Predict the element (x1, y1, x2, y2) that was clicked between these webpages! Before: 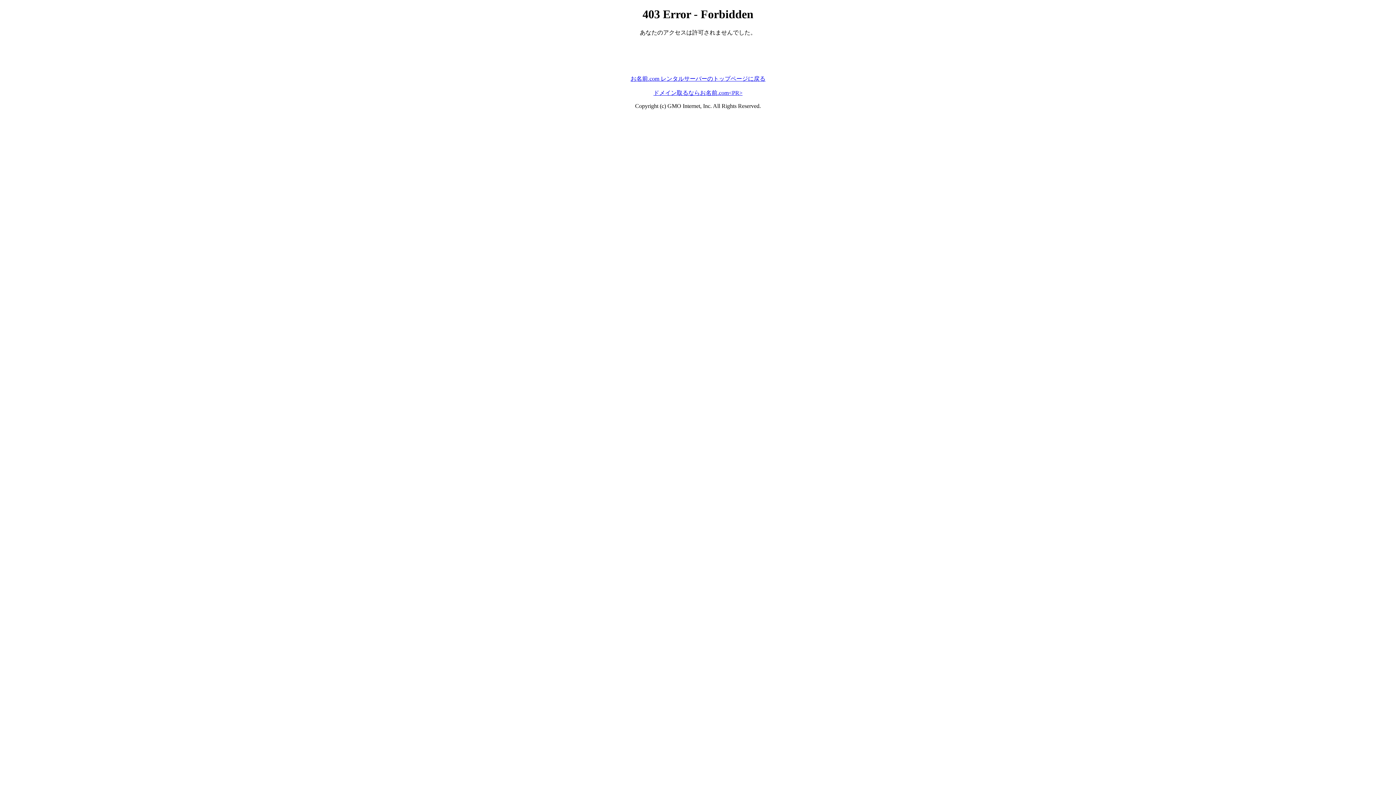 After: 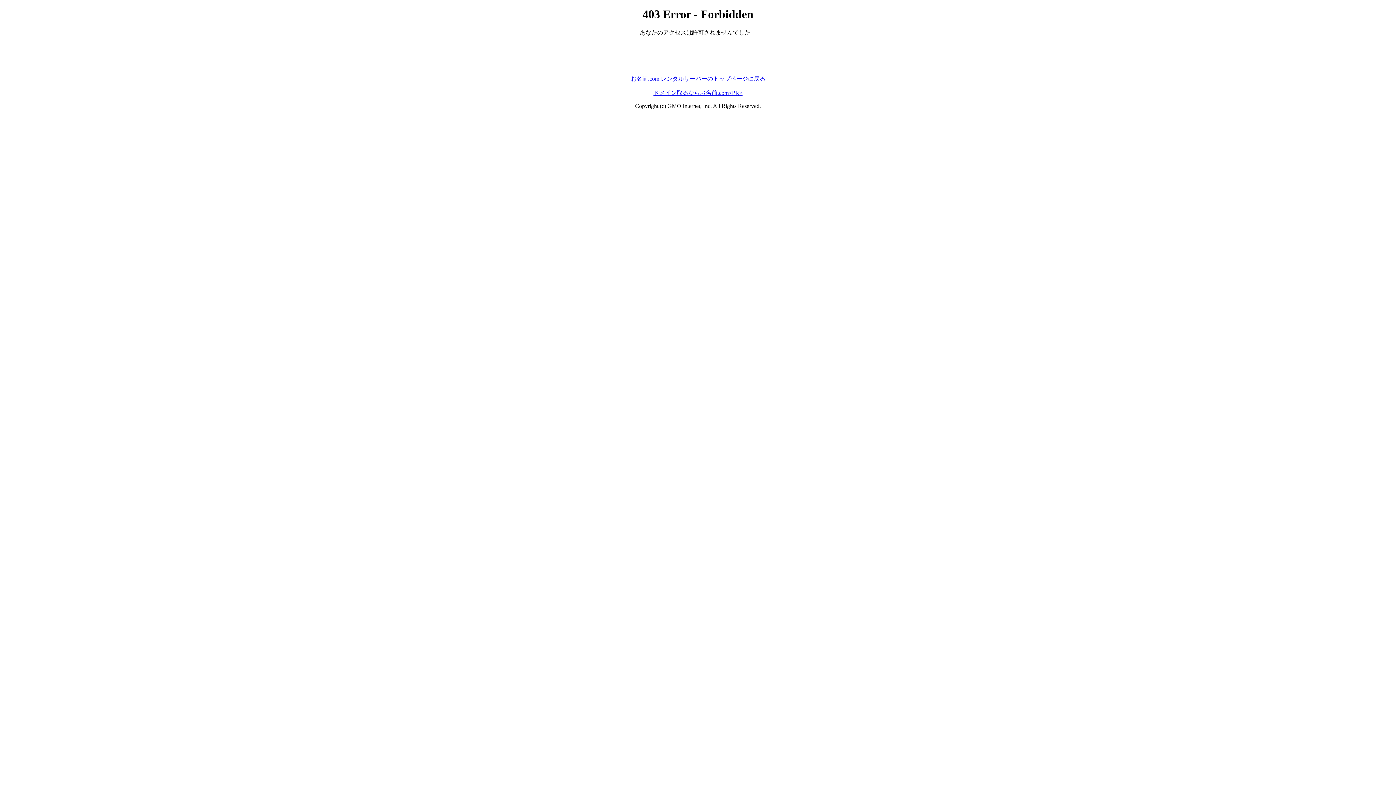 Action: bbox: (630, 75, 765, 81) label: お名前.com レンタルサーバーのトップページに戻る